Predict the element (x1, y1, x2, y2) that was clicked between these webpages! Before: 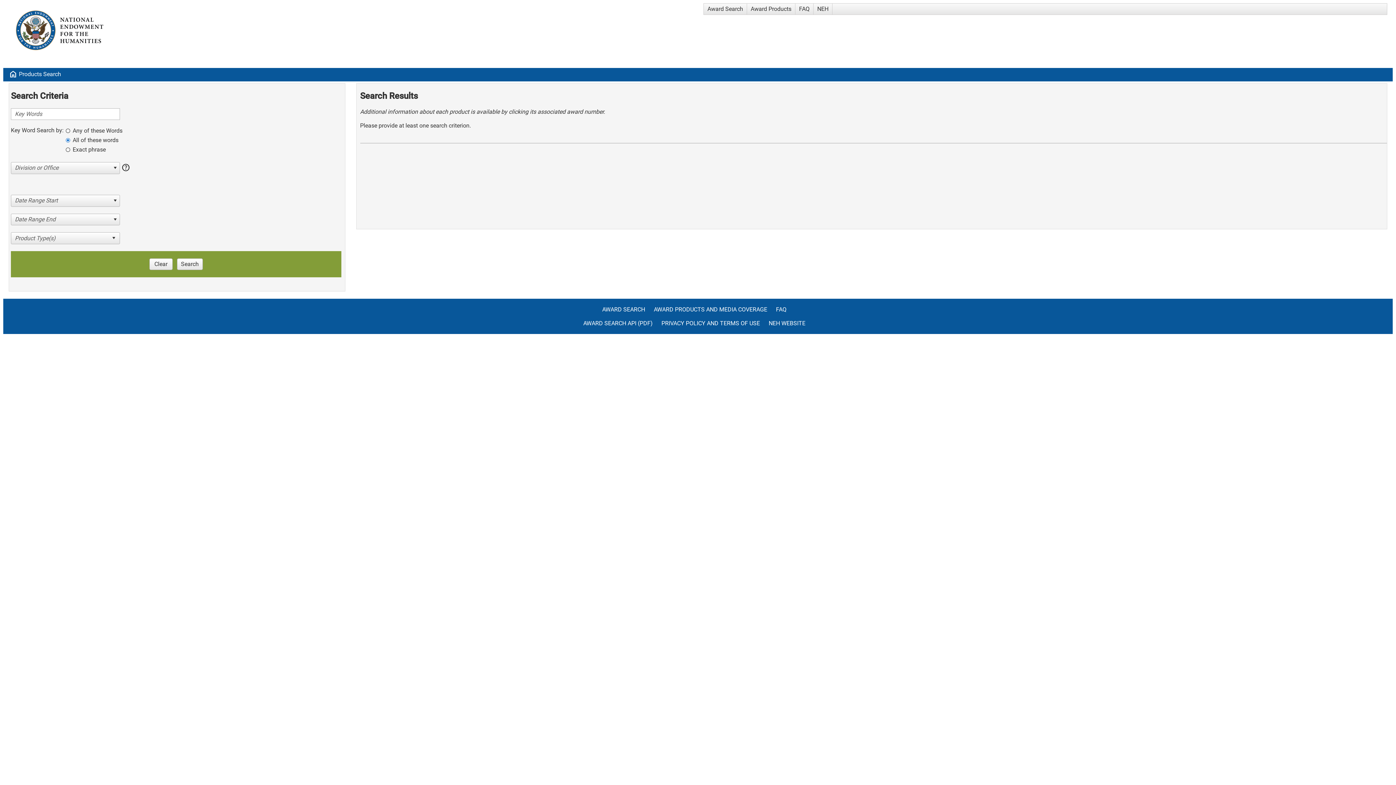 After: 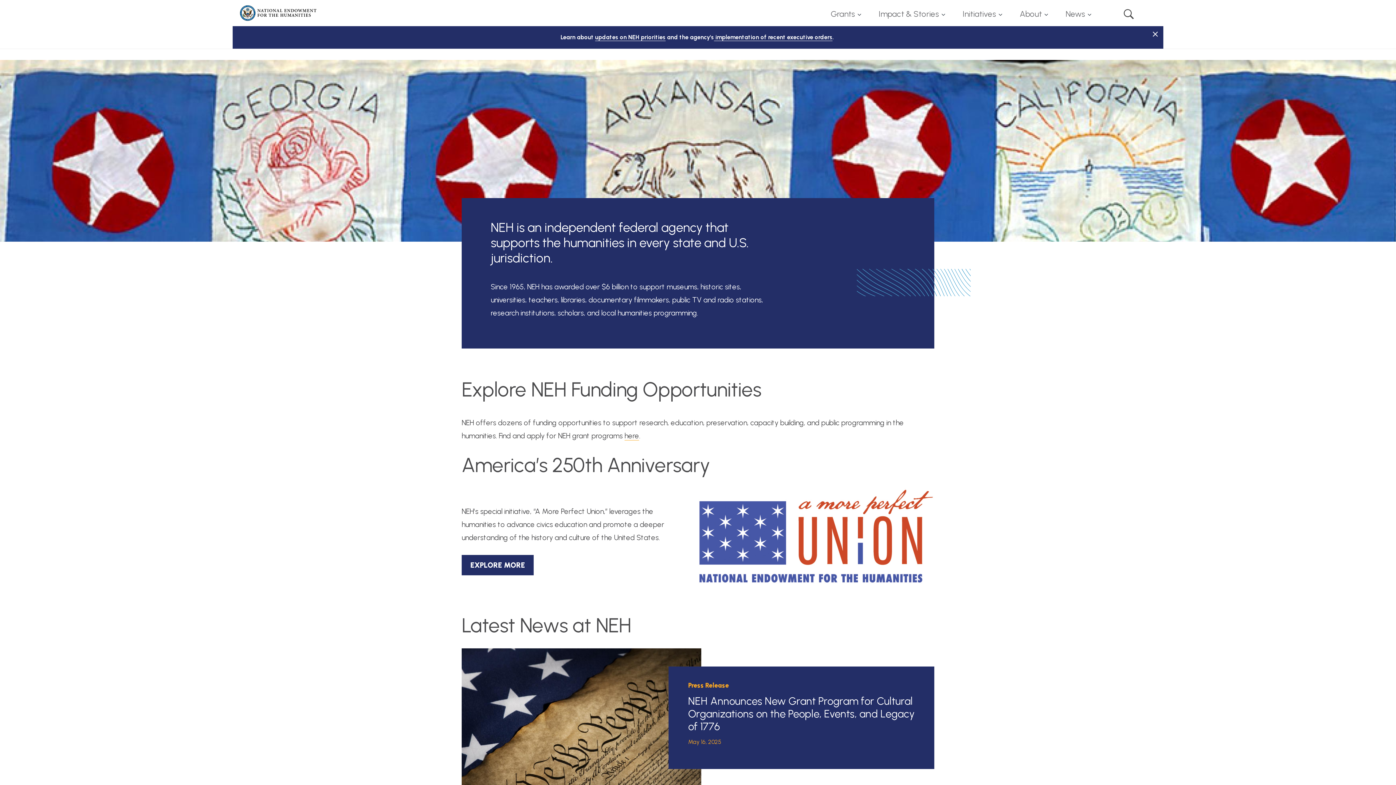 Action: bbox: (813, 3, 832, 14) label: NEH